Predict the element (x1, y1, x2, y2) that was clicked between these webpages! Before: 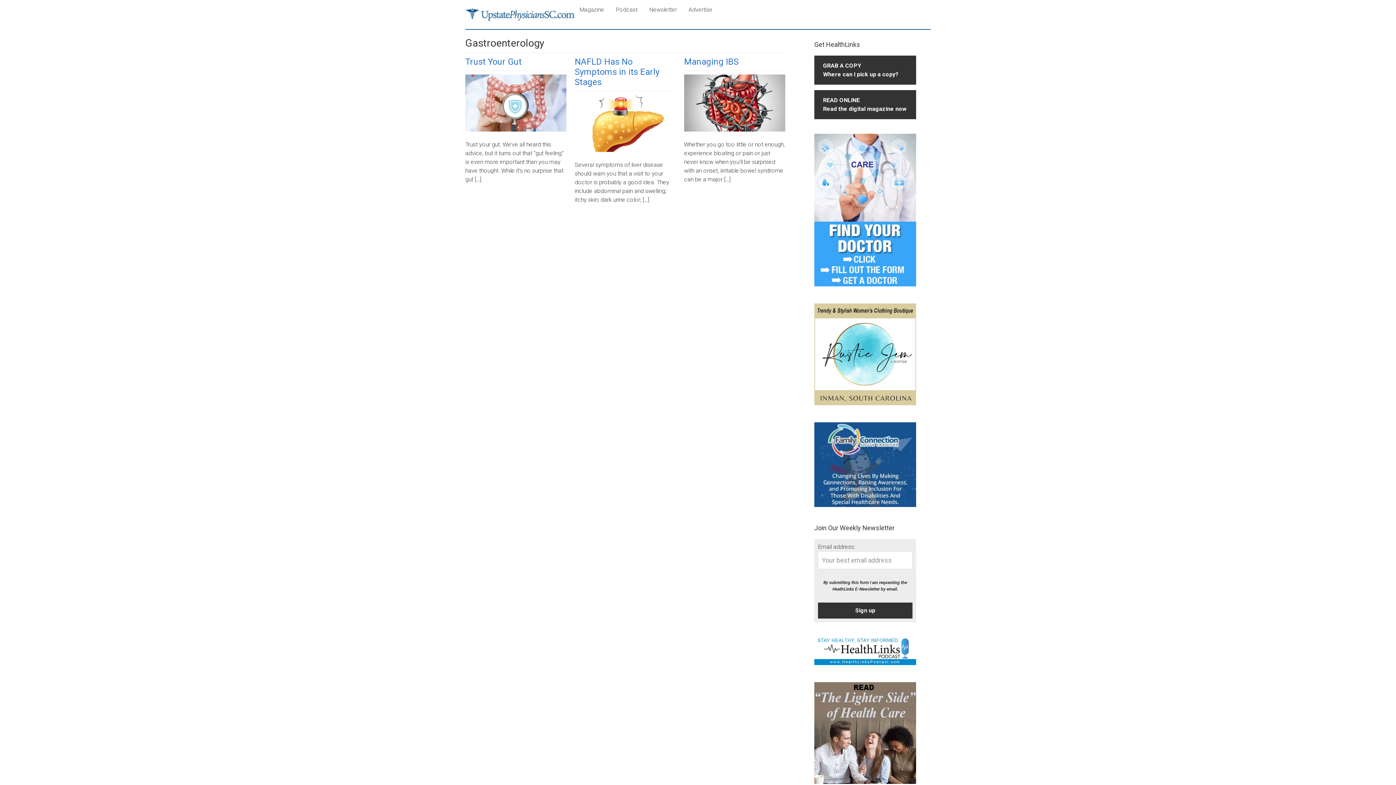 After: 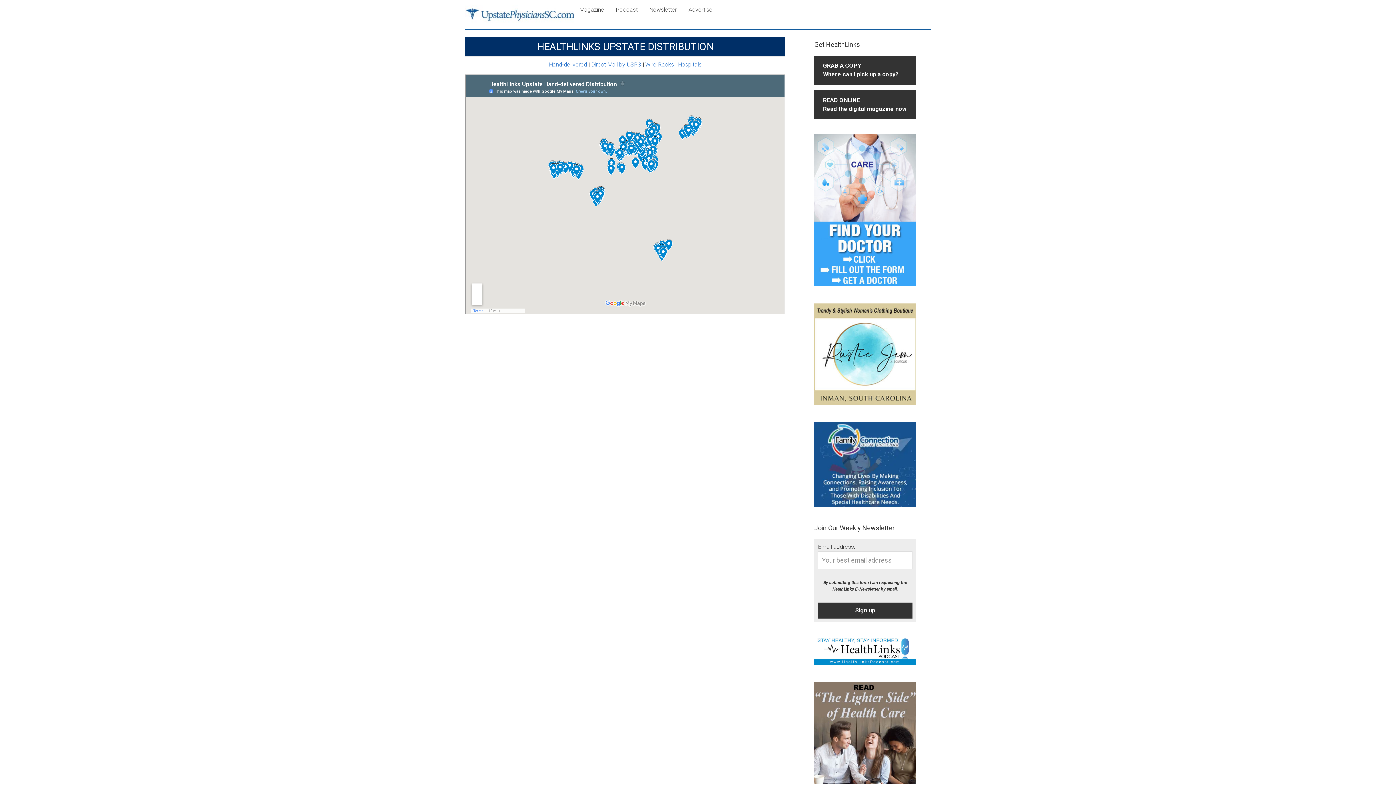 Action: label: GRAB A COPY
Where can I pick up a copy? bbox: (814, 55, 916, 84)